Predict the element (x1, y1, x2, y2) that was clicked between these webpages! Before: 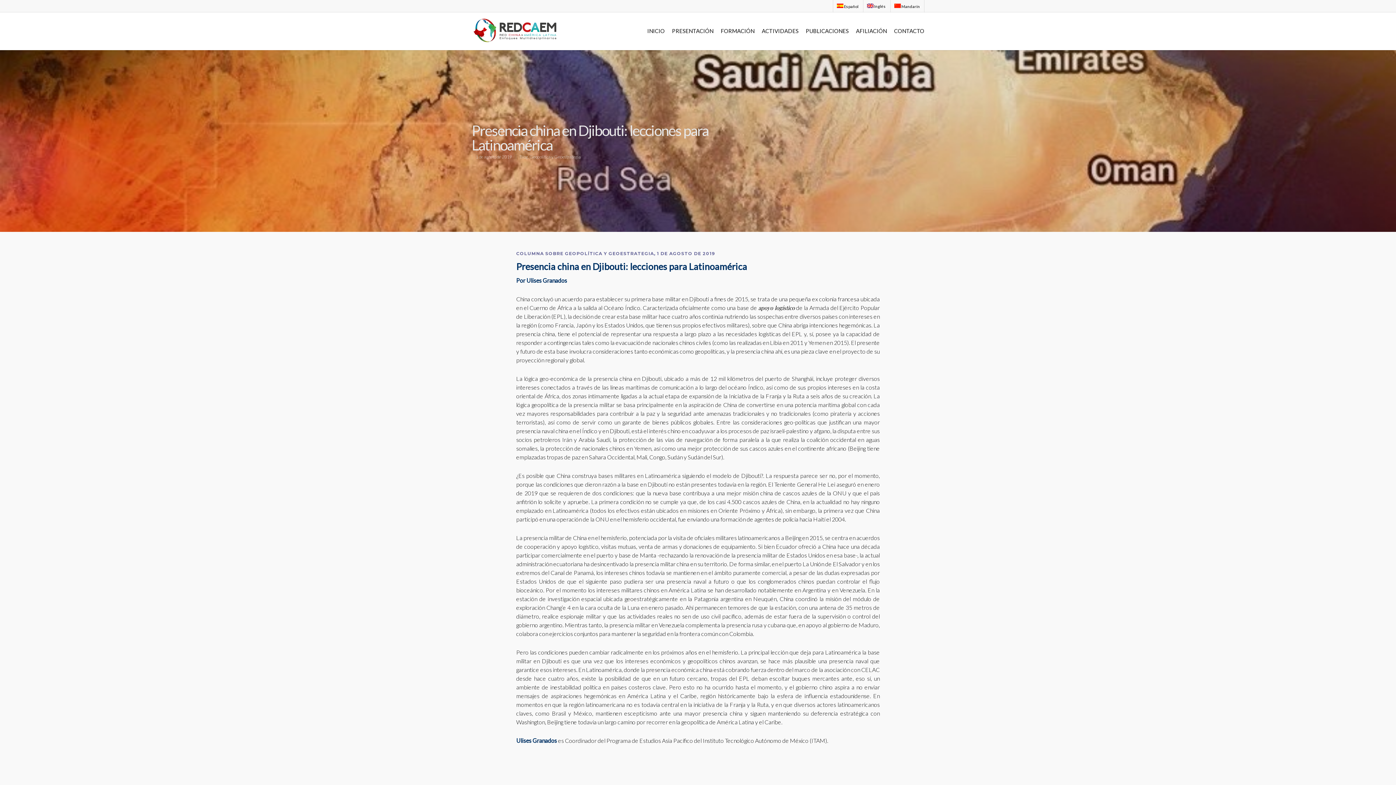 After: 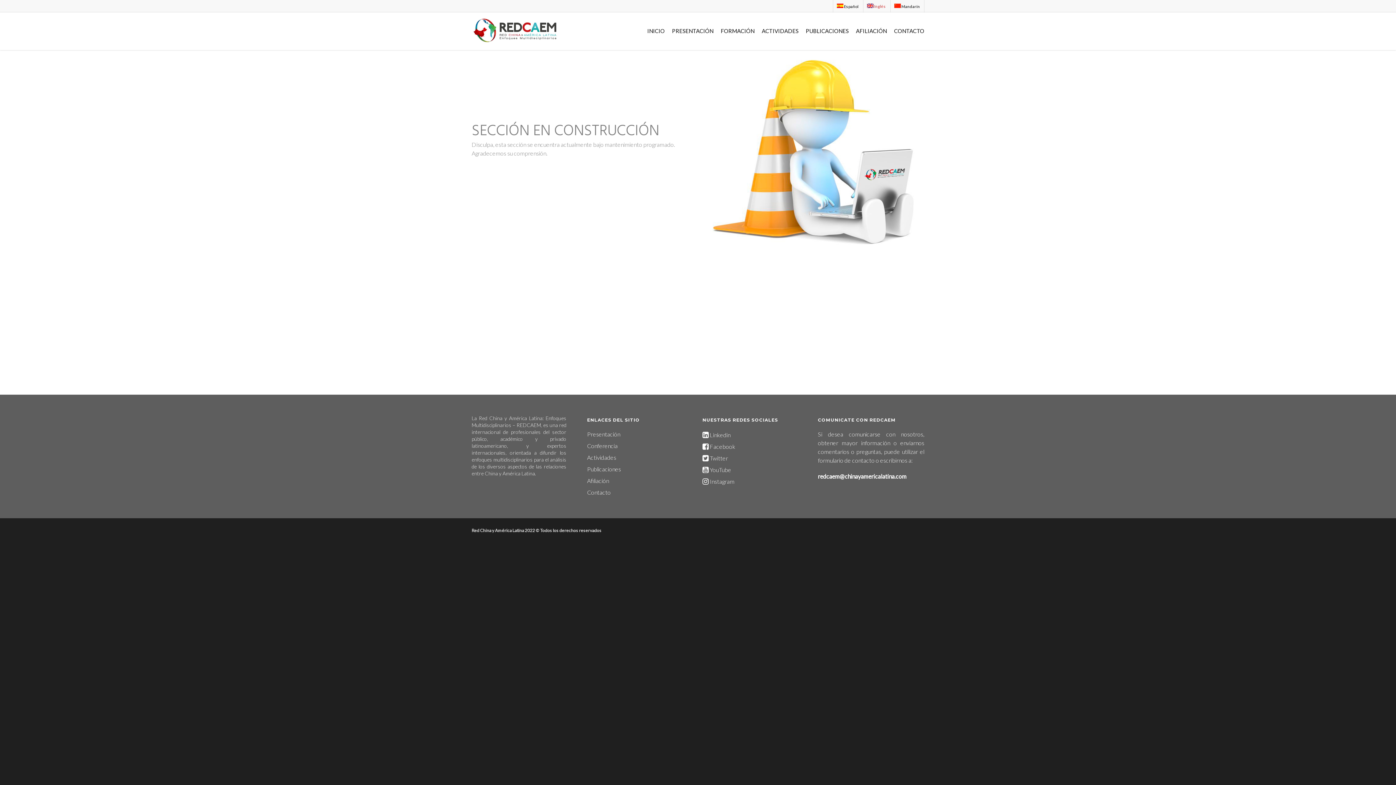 Action: label:  Inglés bbox: (863, 0, 889, 12)